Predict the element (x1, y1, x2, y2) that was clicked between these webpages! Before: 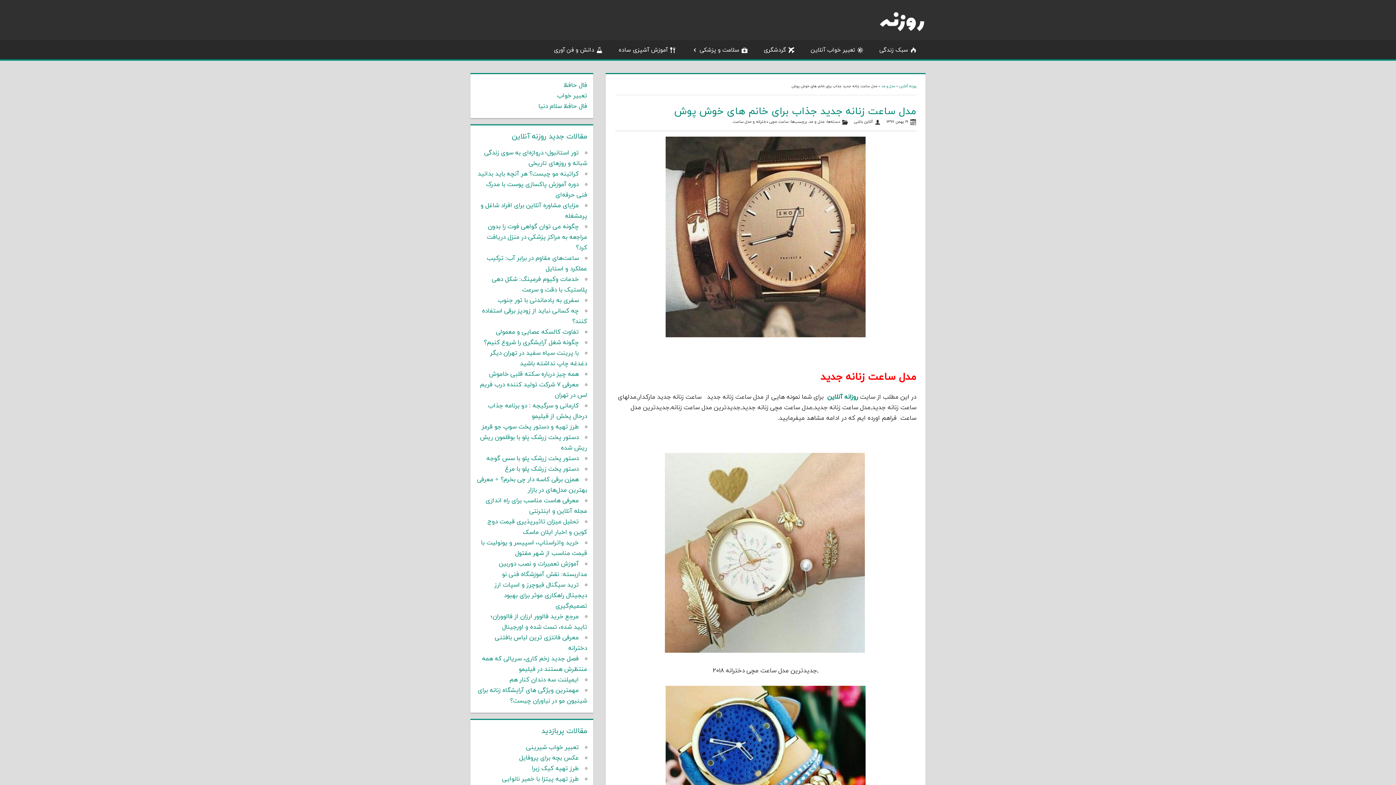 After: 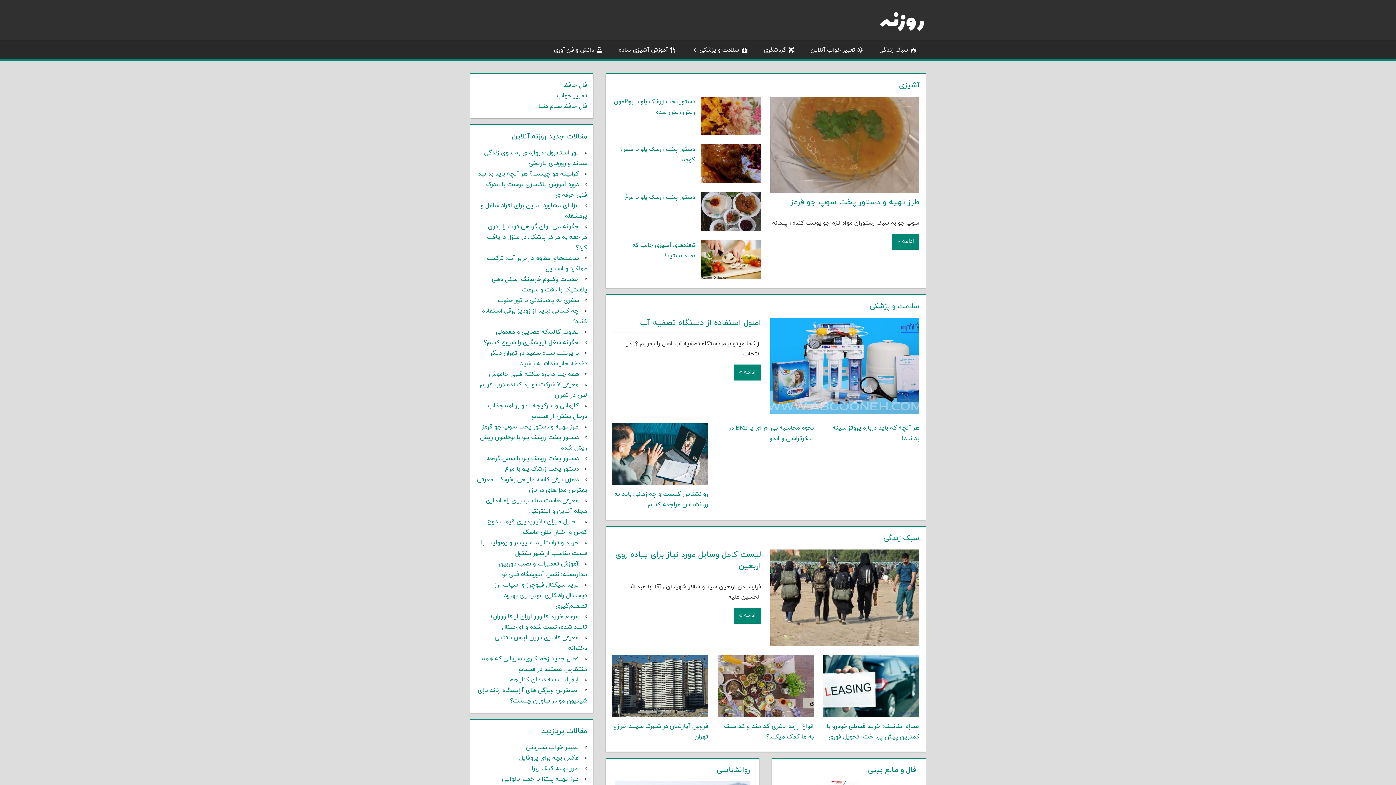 Action: bbox: (827, 393, 858, 401) label: روزانه آنلاین